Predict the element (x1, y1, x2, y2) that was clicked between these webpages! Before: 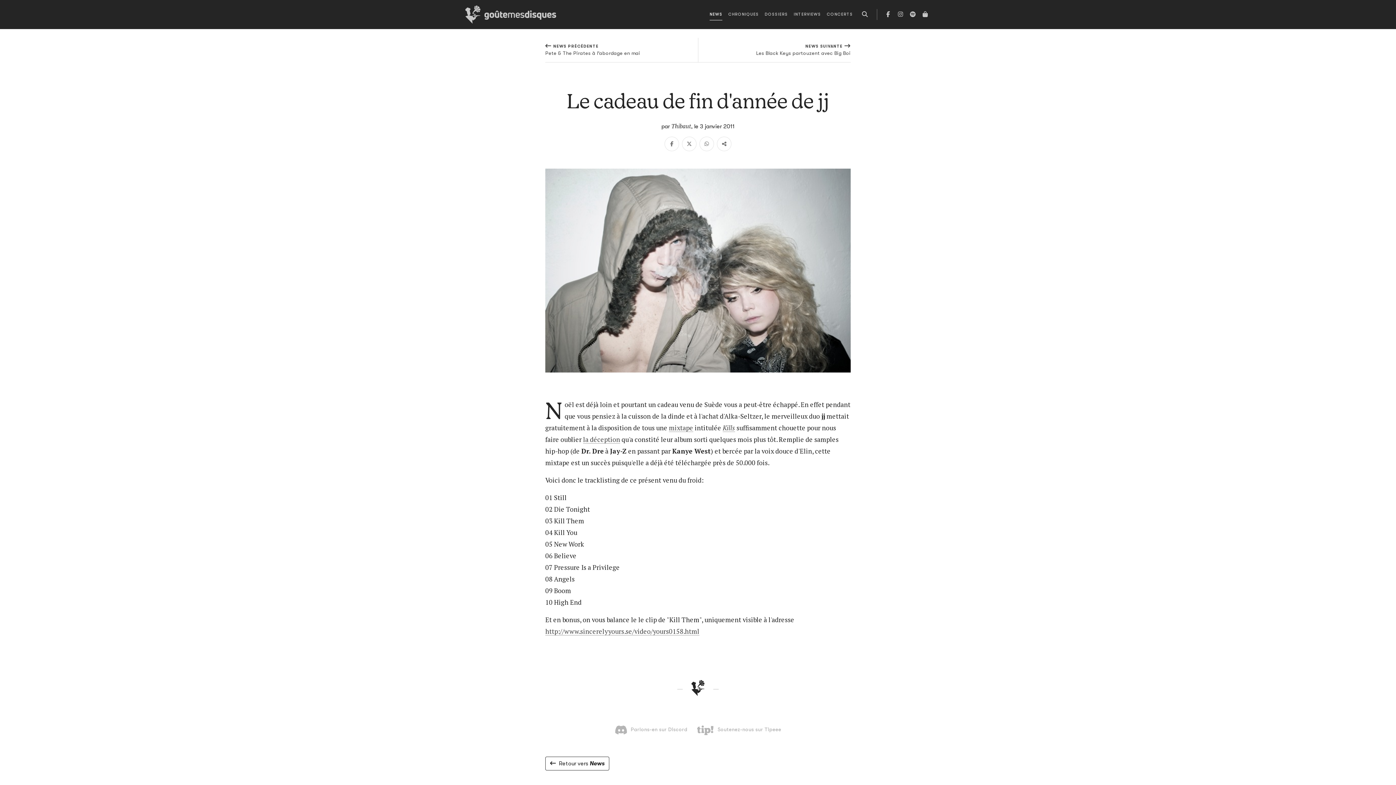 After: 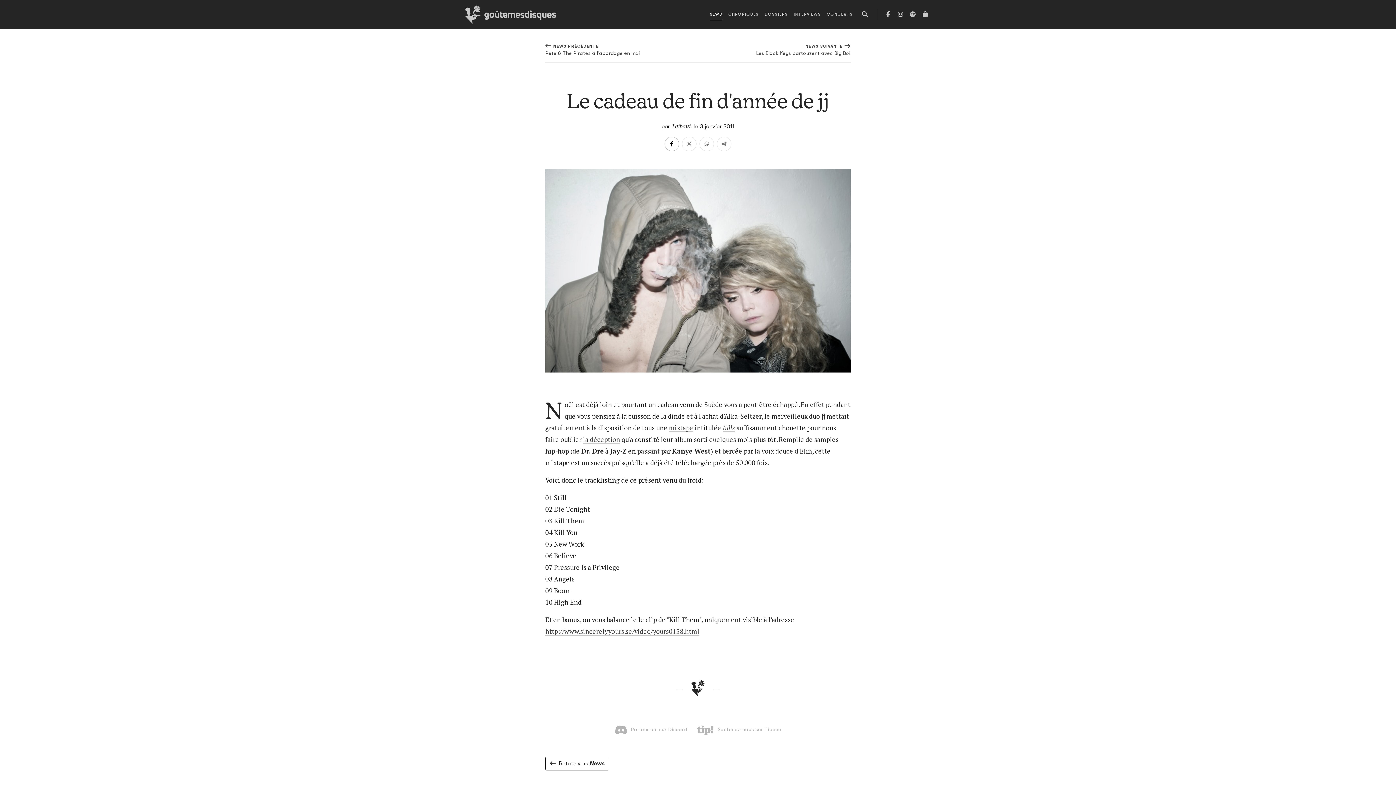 Action: bbox: (664, 136, 679, 151)